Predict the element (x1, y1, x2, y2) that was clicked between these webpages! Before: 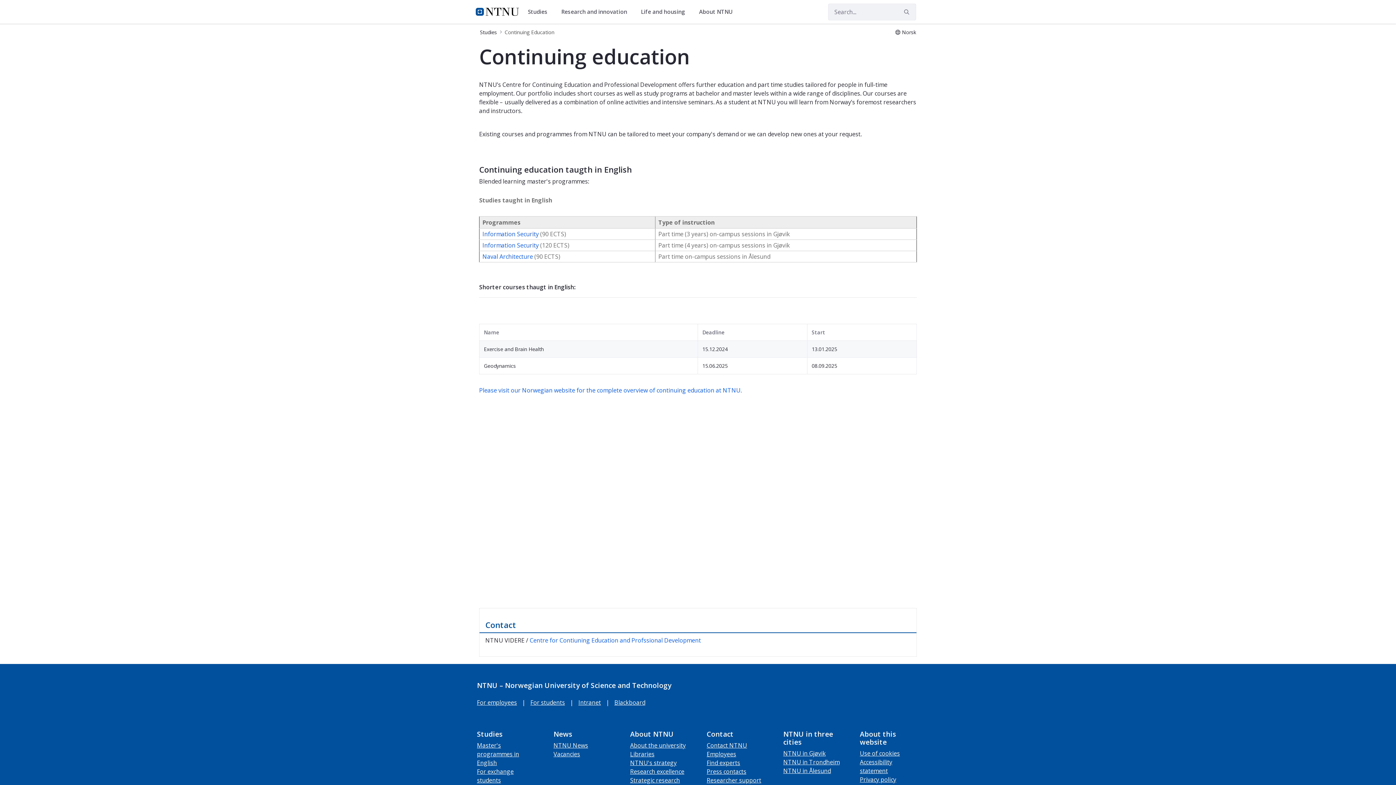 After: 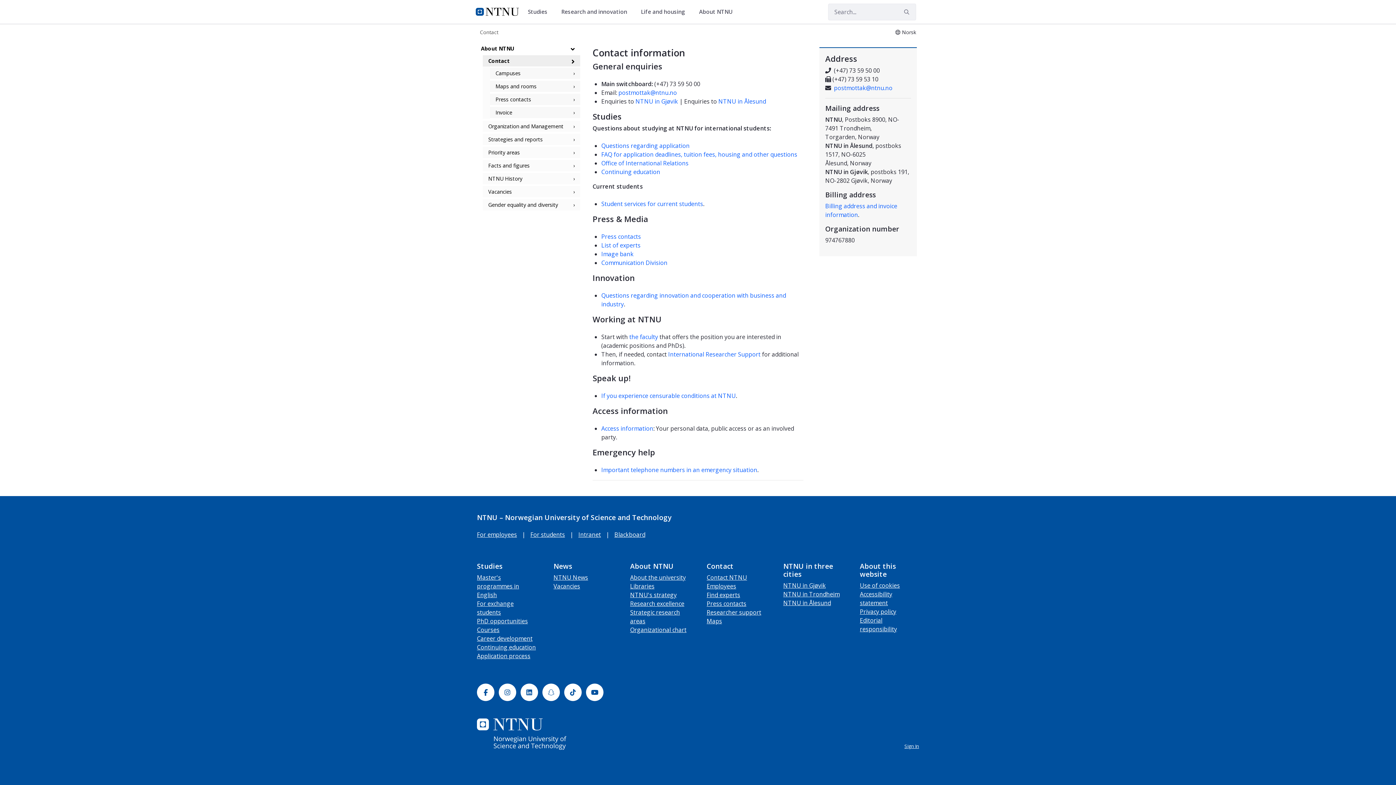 Action: label: Contact NTNU bbox: (706, 741, 747, 749)